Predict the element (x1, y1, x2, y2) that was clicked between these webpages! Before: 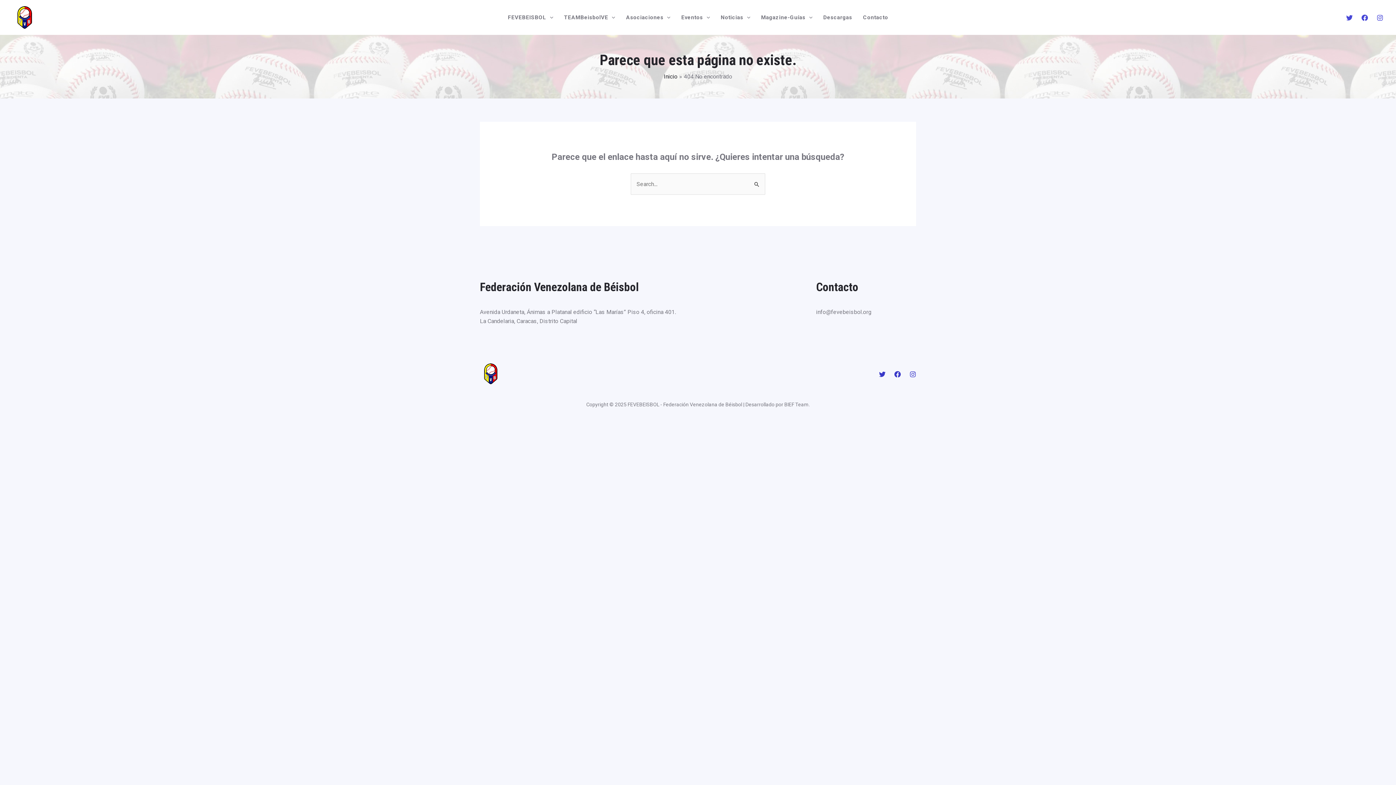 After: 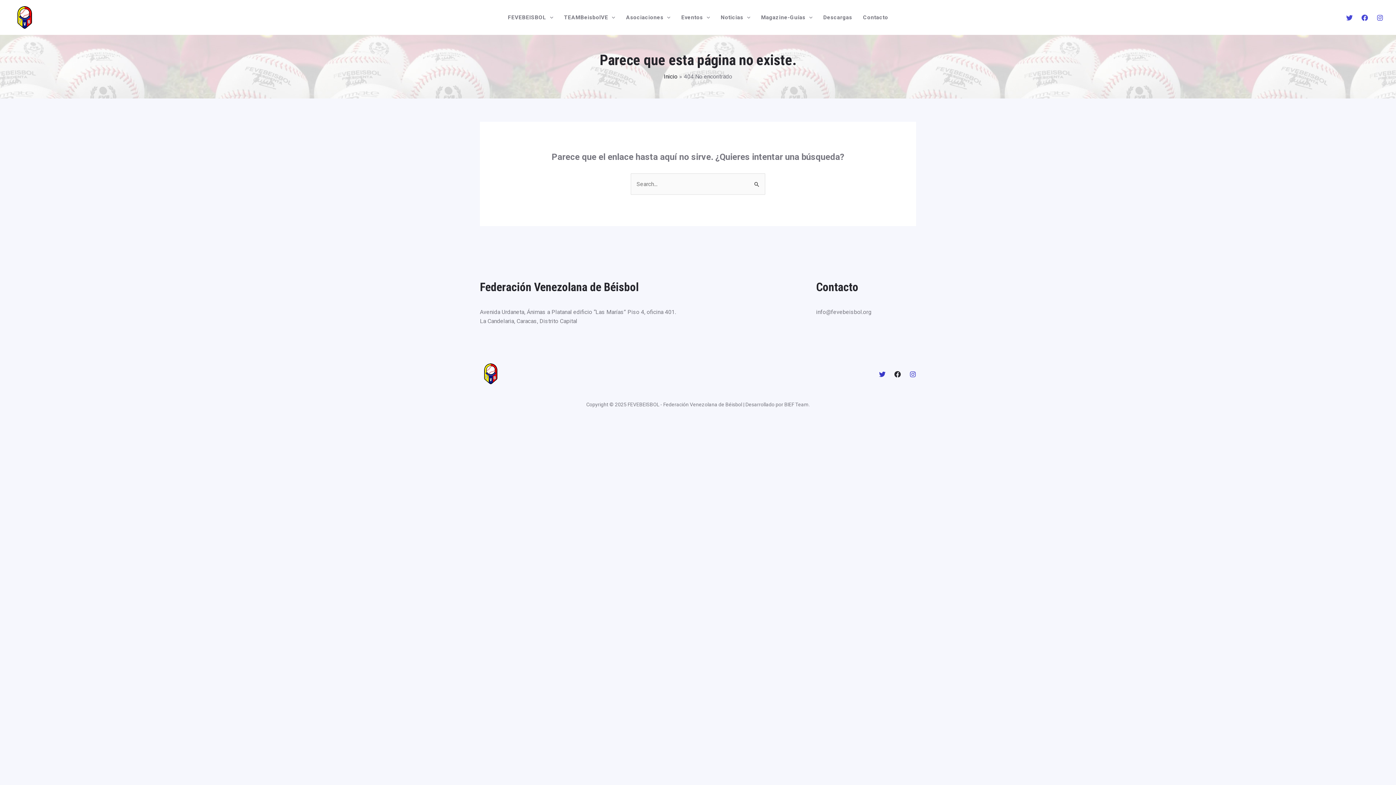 Action: bbox: (894, 371, 901, 377) label: Facebook